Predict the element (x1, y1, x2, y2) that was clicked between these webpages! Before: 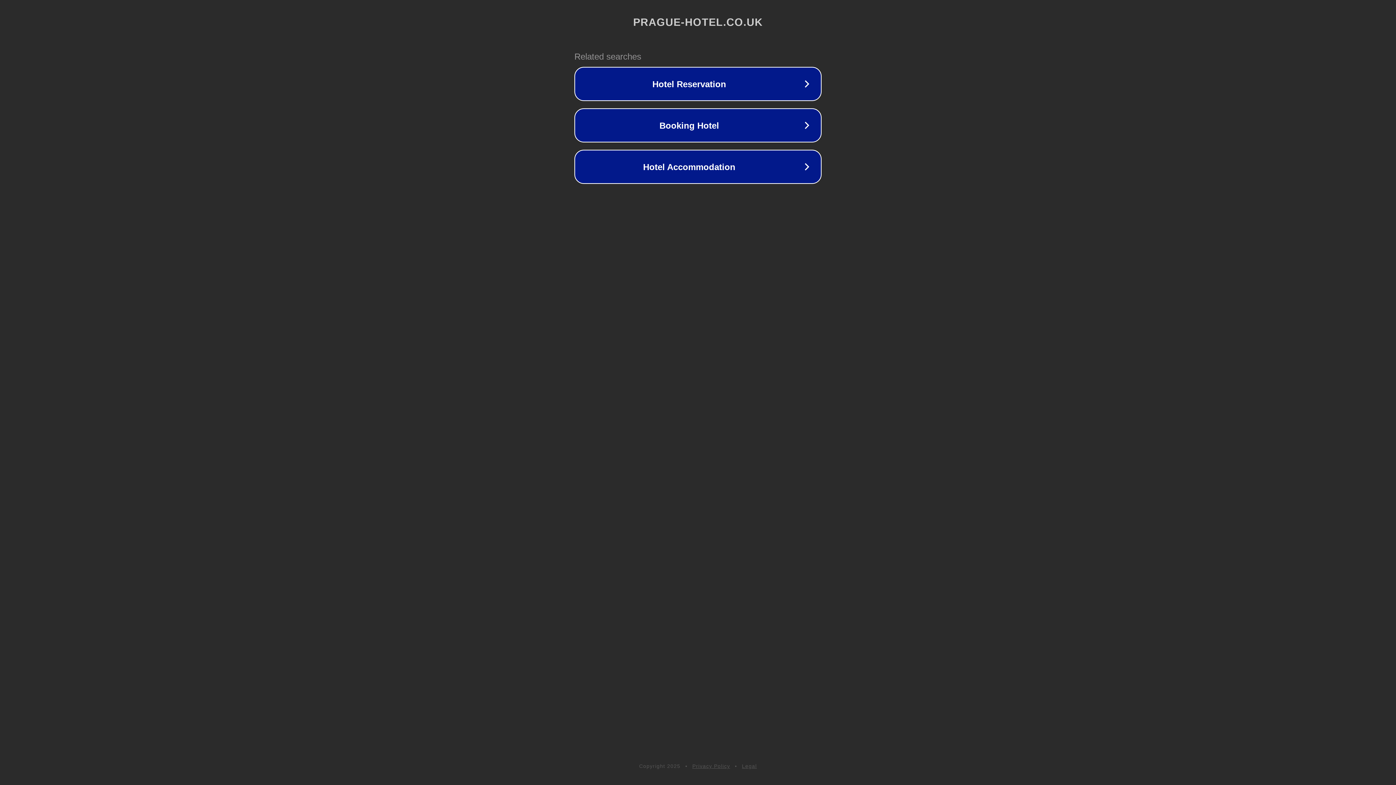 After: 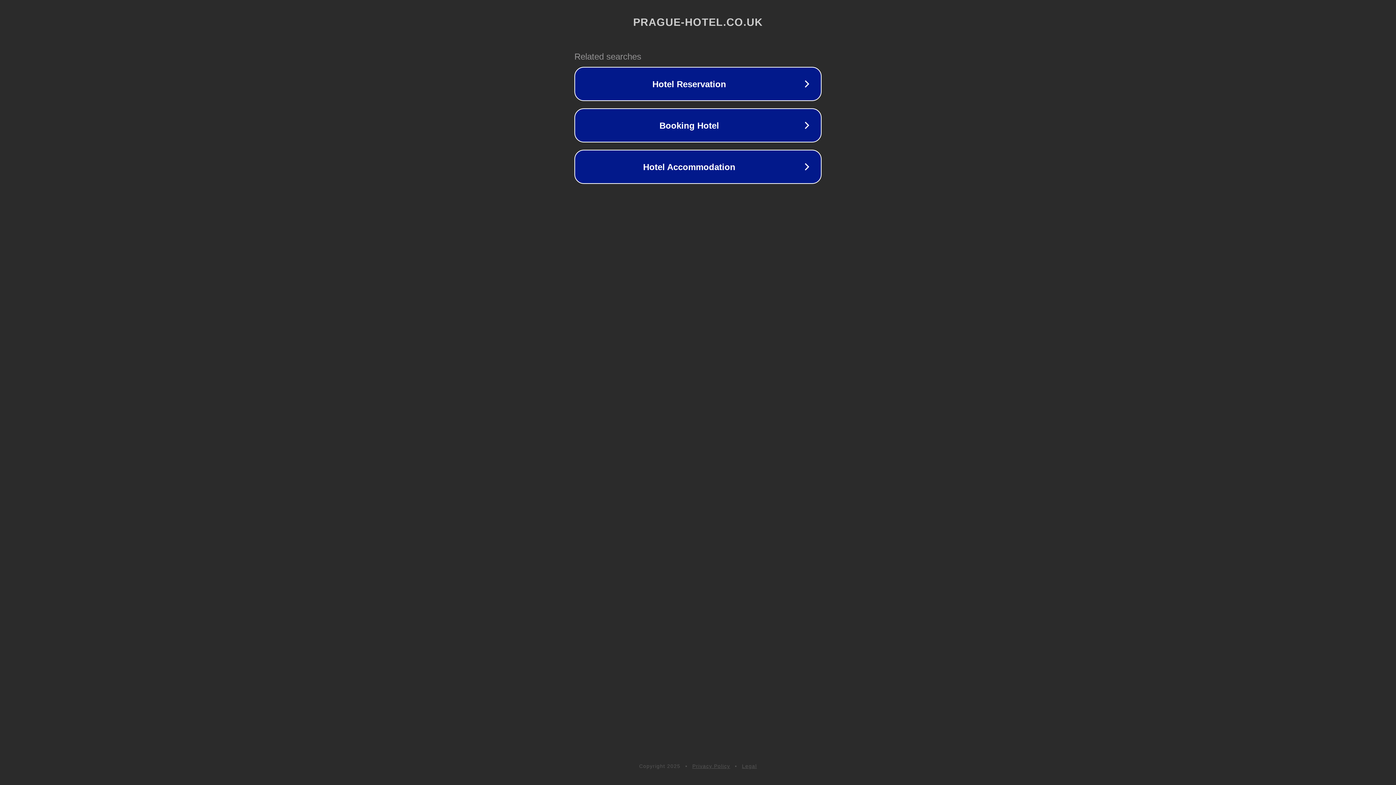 Action: bbox: (742, 763, 757, 769) label: Legal